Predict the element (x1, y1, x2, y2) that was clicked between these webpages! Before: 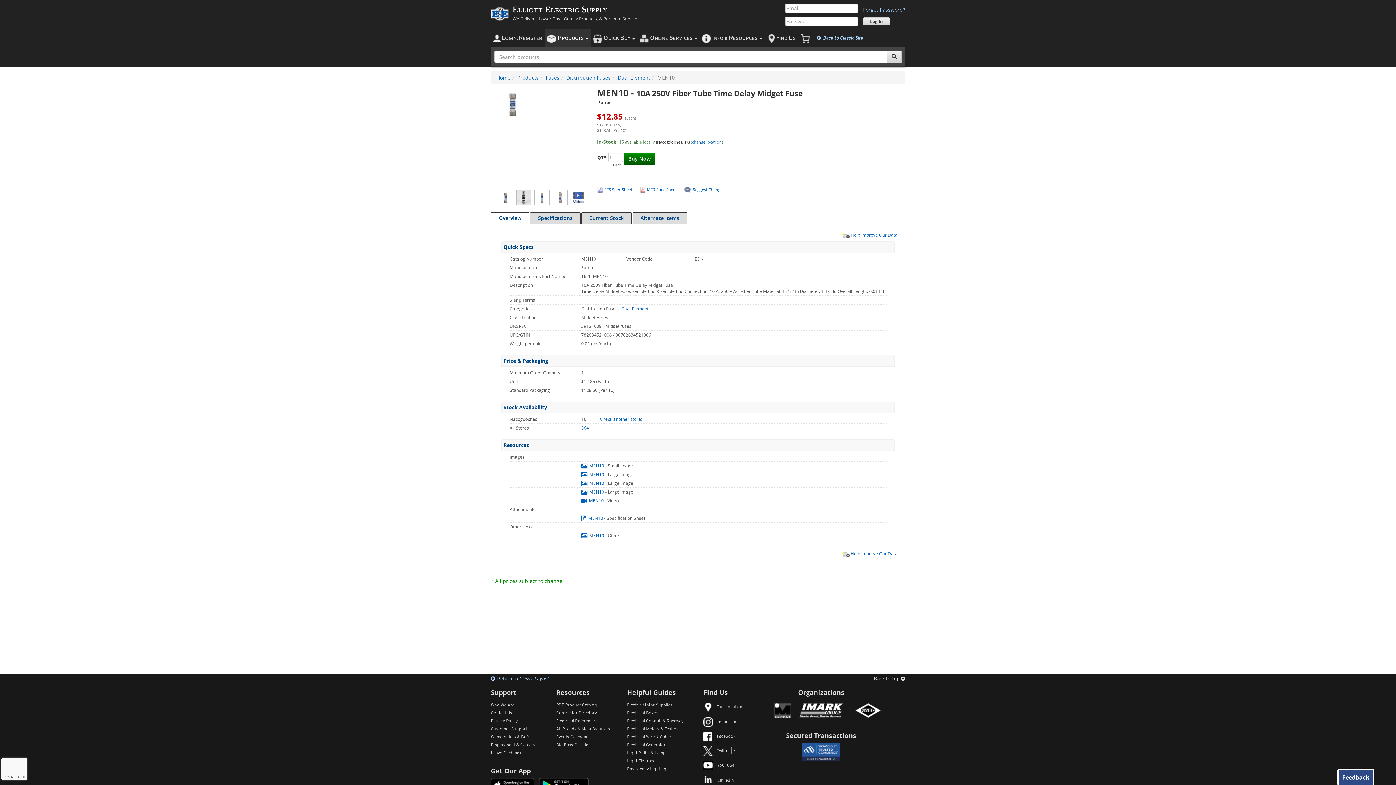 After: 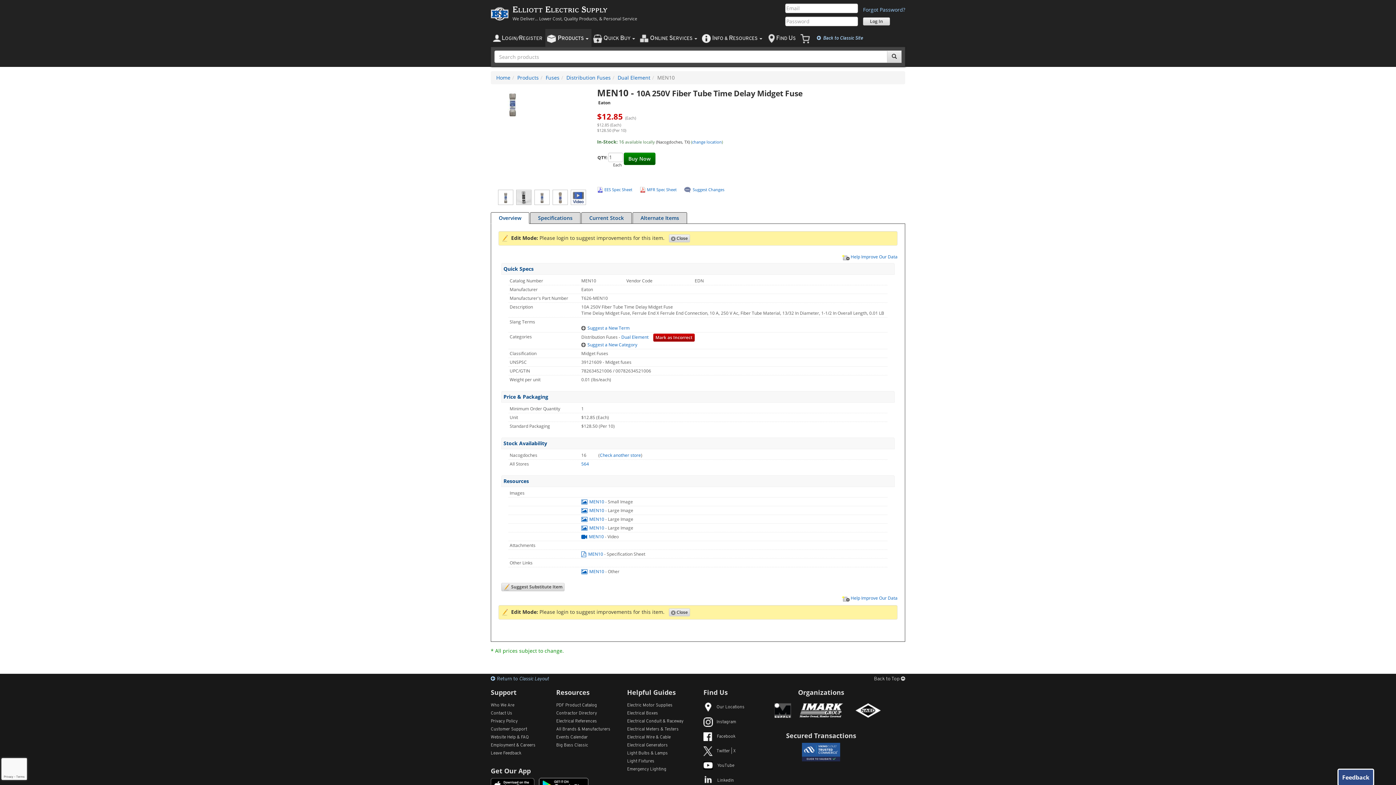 Action: bbox: (841, 232, 897, 237) label:  Help Improve Our Data